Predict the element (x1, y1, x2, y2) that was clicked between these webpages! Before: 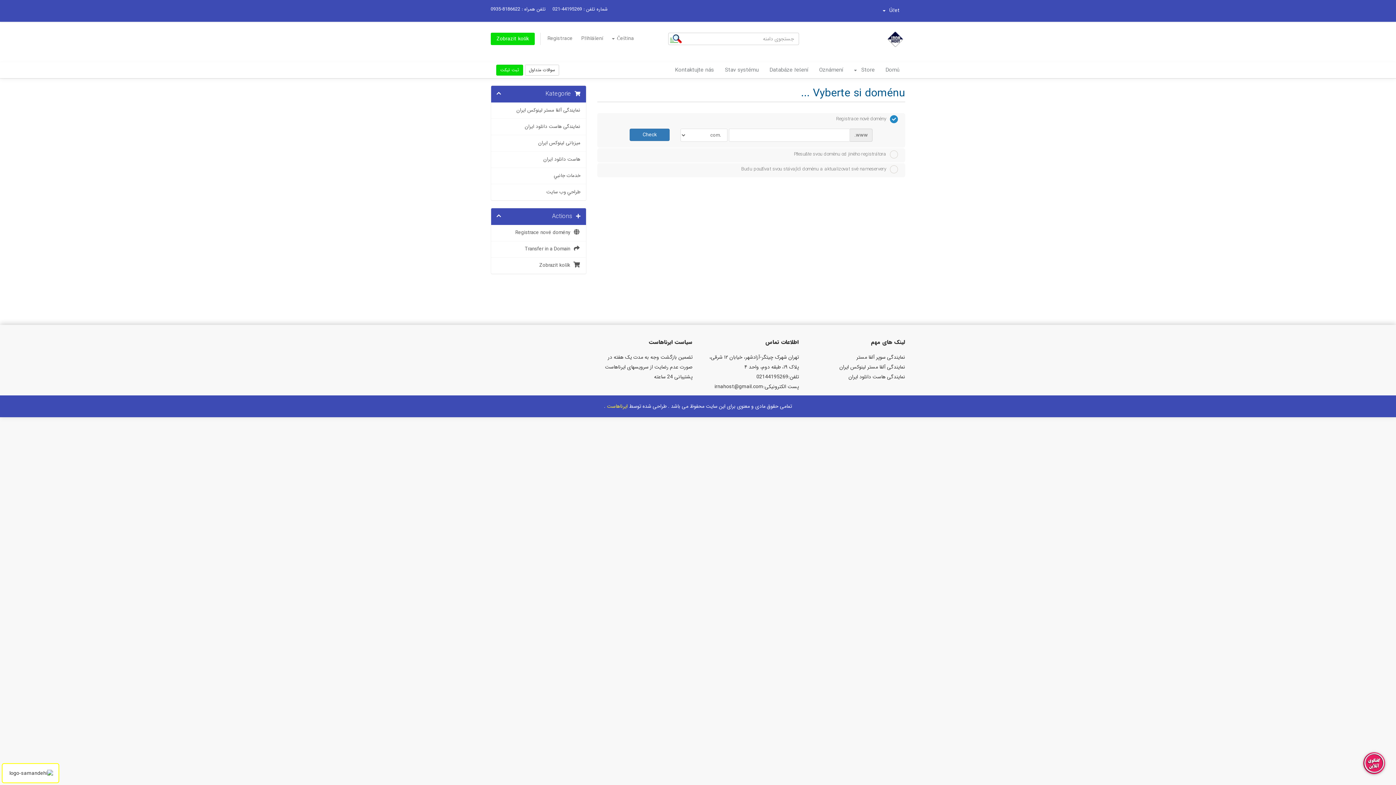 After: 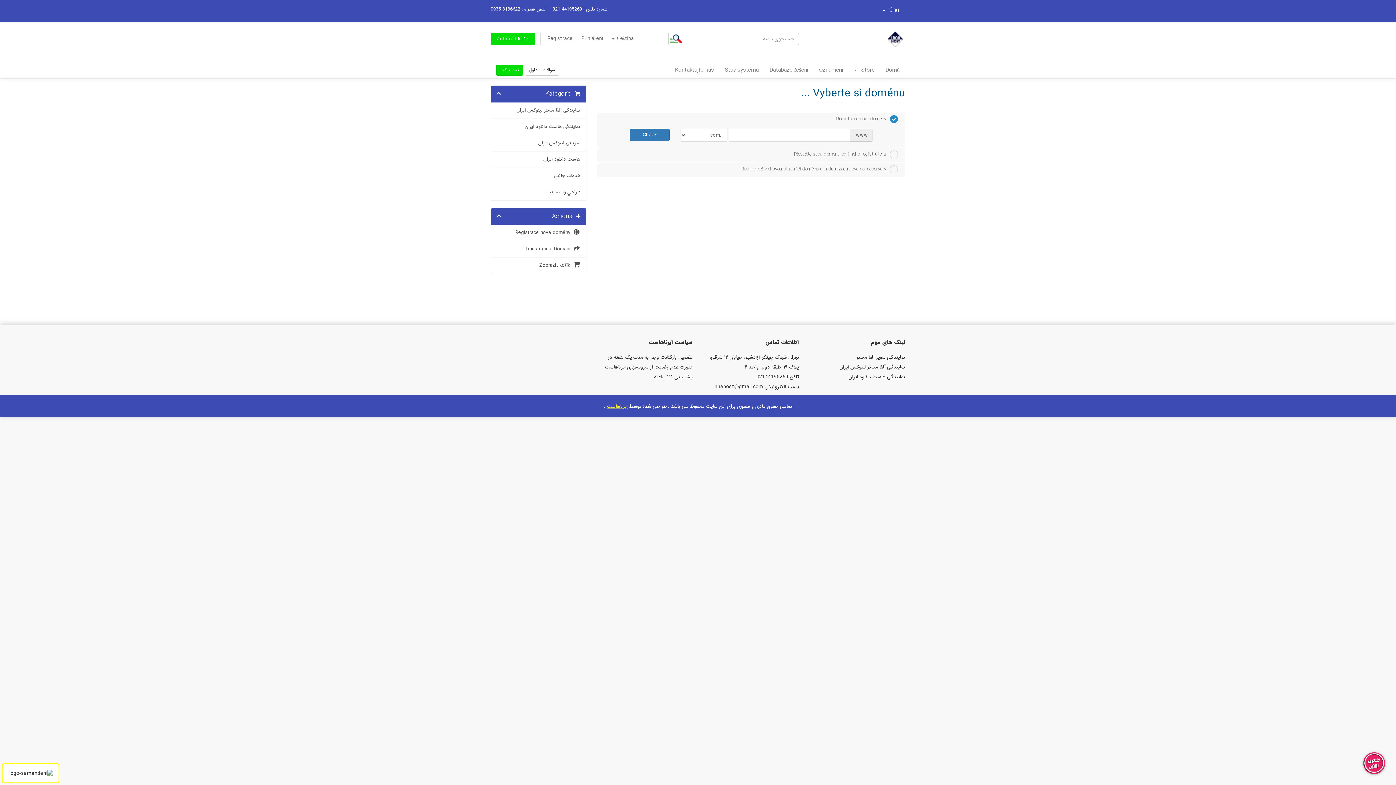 Action: label: ایرناهاست bbox: (607, 402, 627, 410)